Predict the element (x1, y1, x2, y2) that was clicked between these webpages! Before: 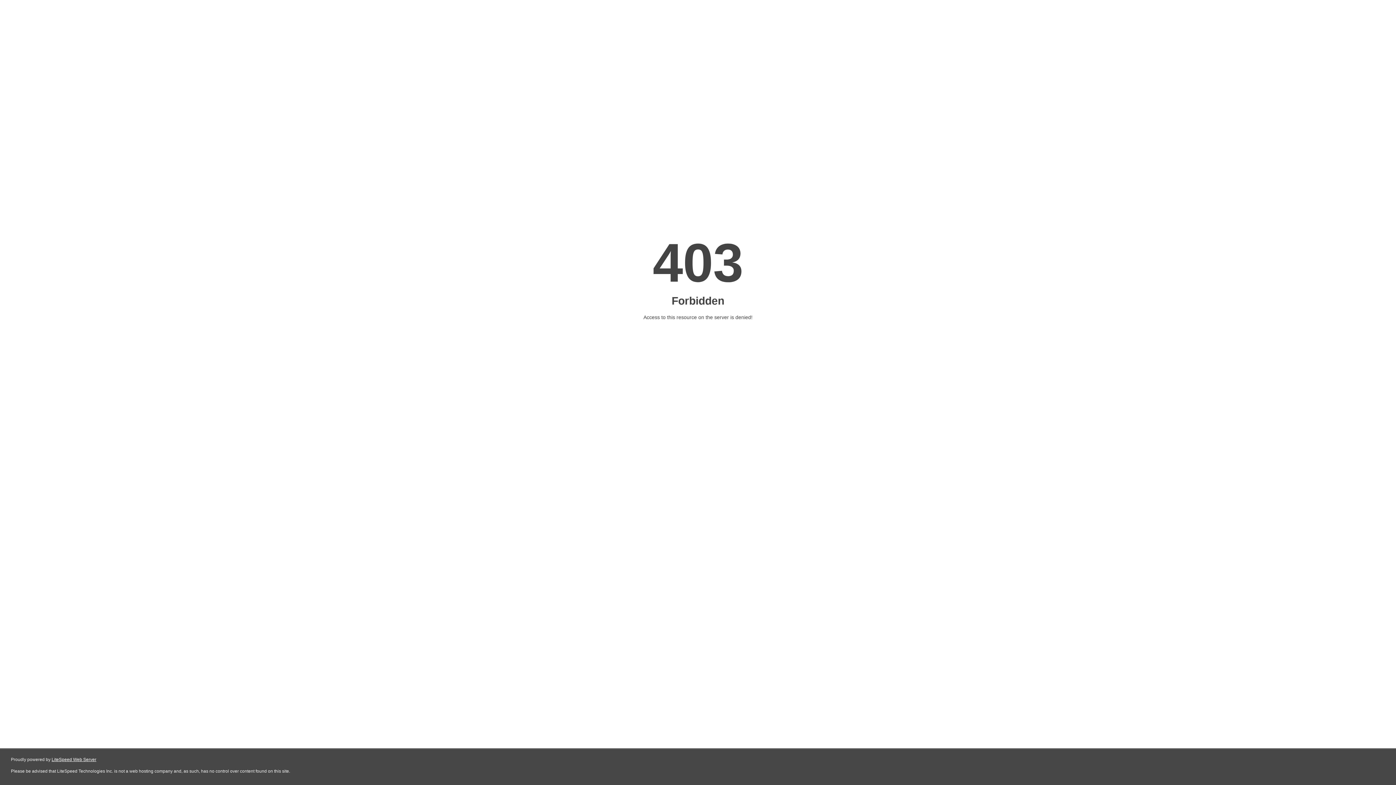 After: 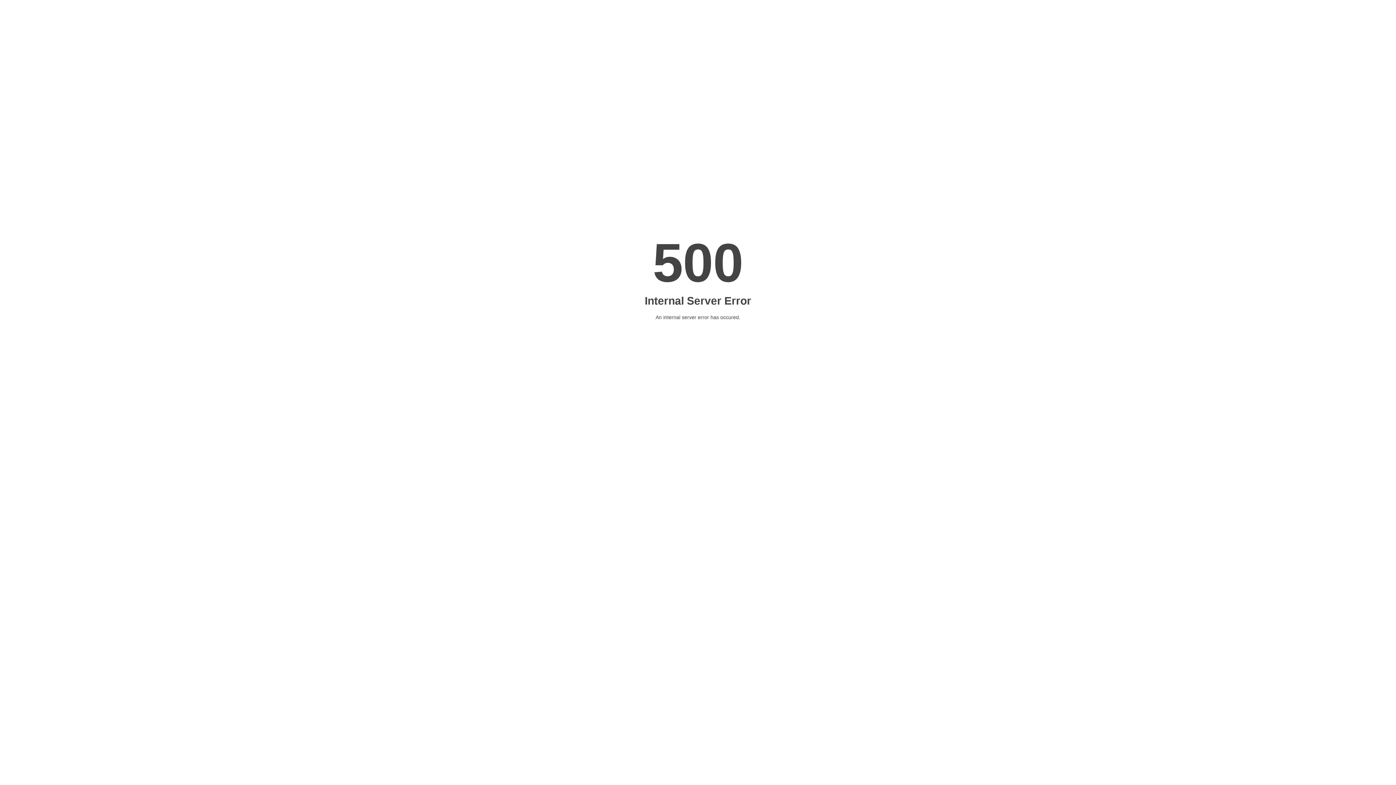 Action: bbox: (51, 757, 96, 762) label: LiteSpeed Web Server